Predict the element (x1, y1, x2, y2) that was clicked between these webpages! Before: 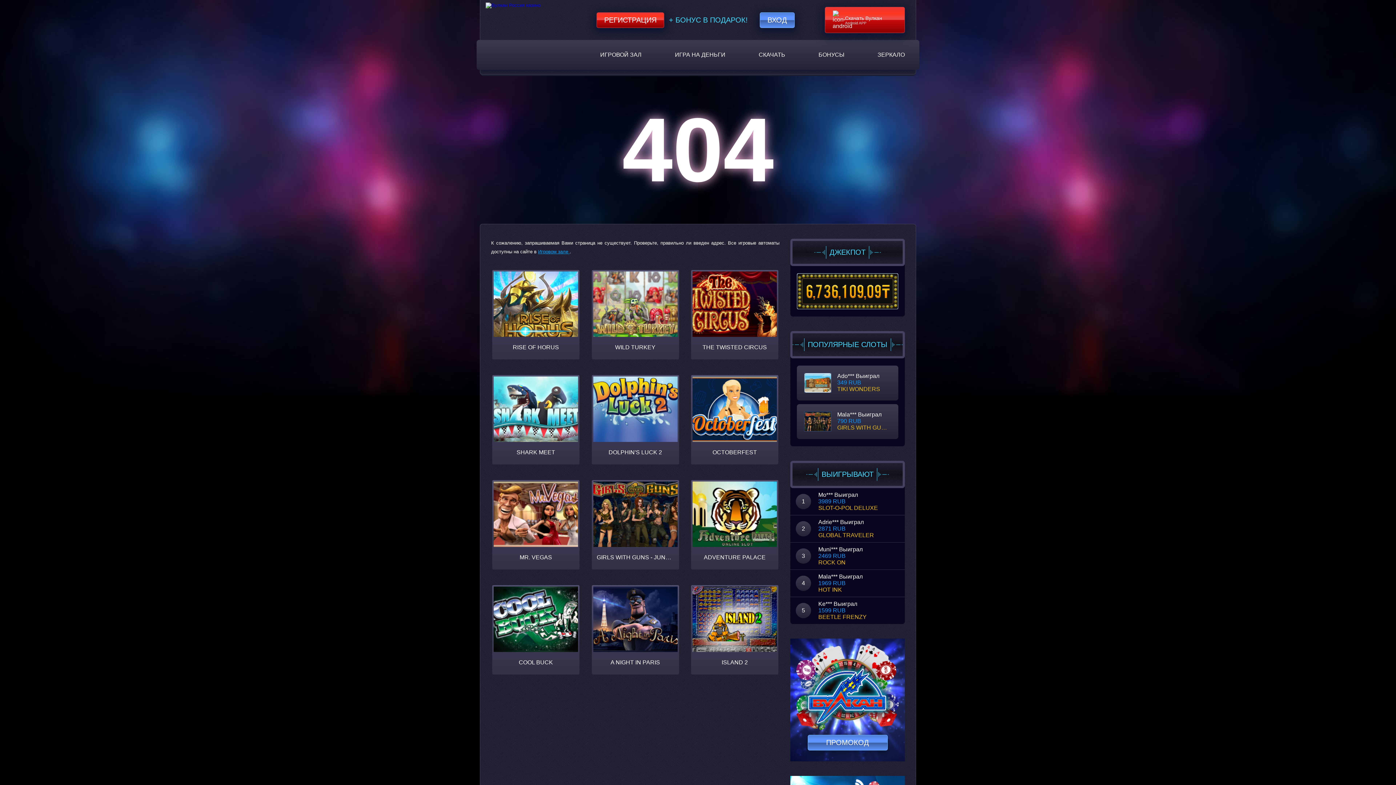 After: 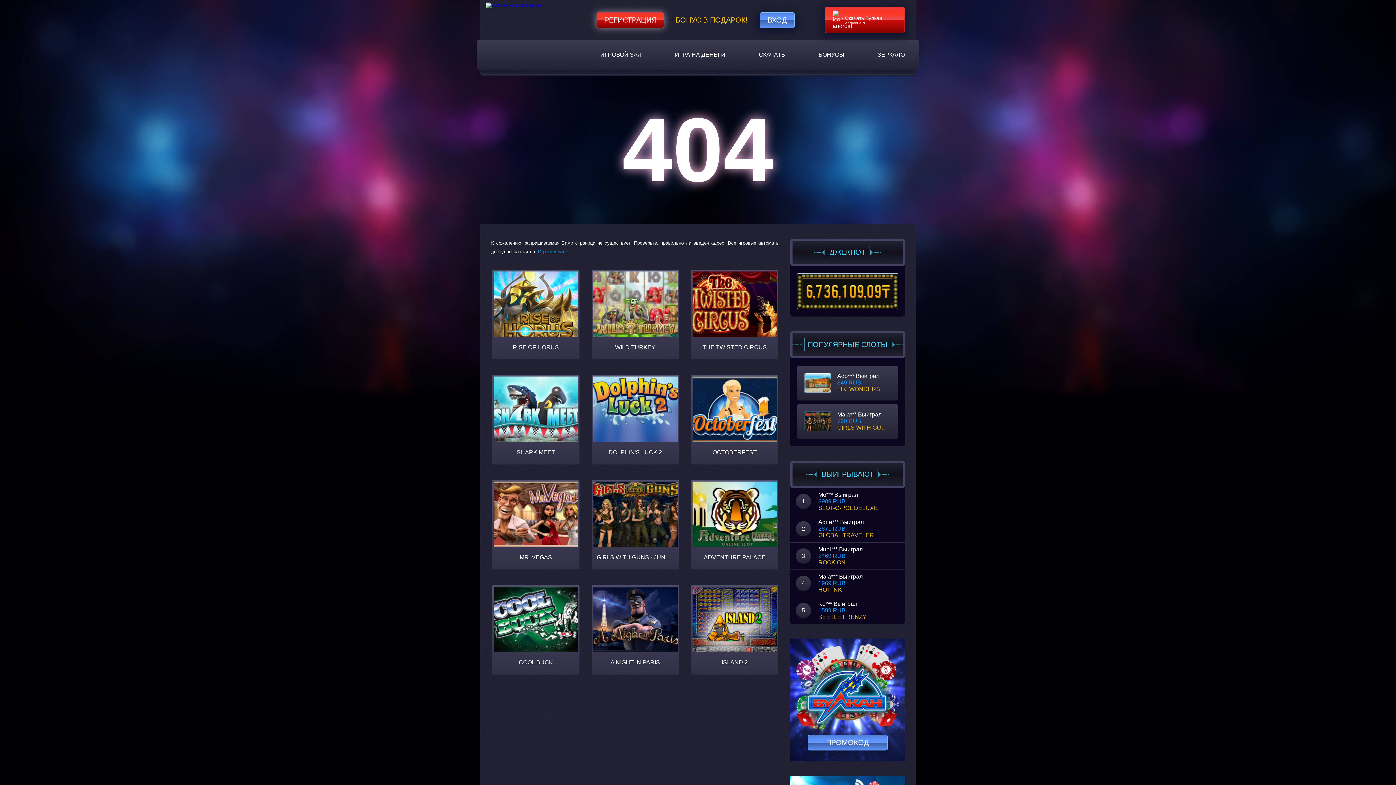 Action: label: РЕГИСТРАЦИЯ bbox: (596, 12, 664, 27)